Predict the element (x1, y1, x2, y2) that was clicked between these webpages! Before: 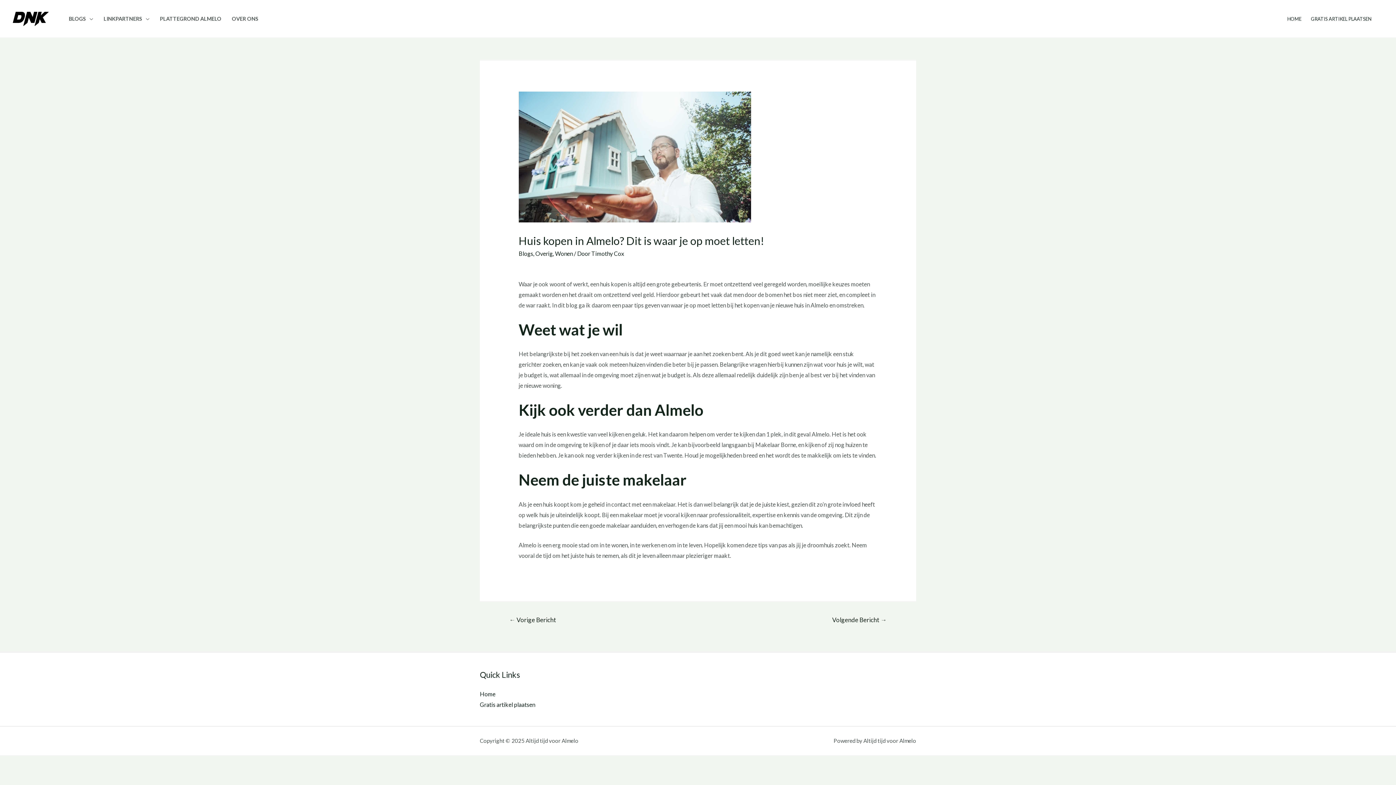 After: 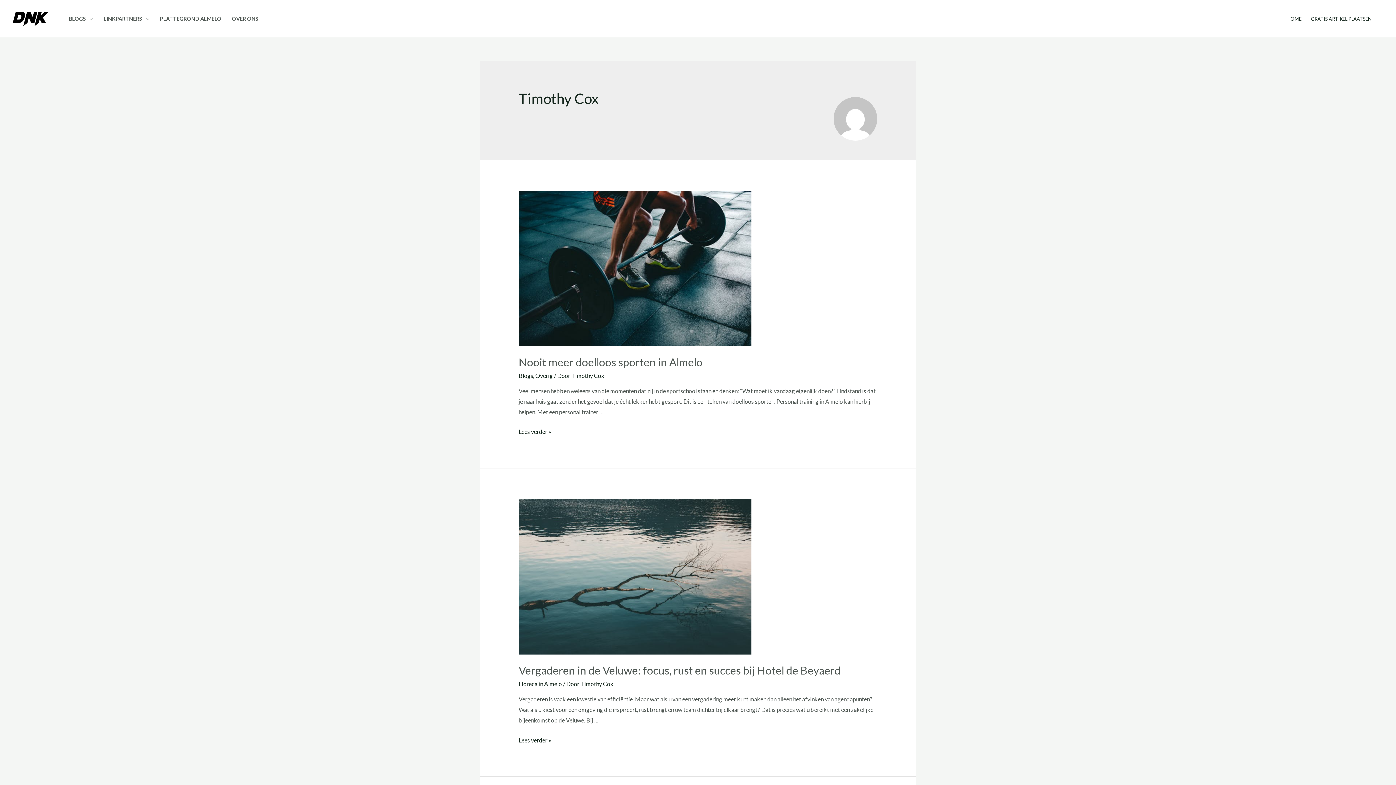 Action: bbox: (591, 250, 624, 257) label: Timothy Cox